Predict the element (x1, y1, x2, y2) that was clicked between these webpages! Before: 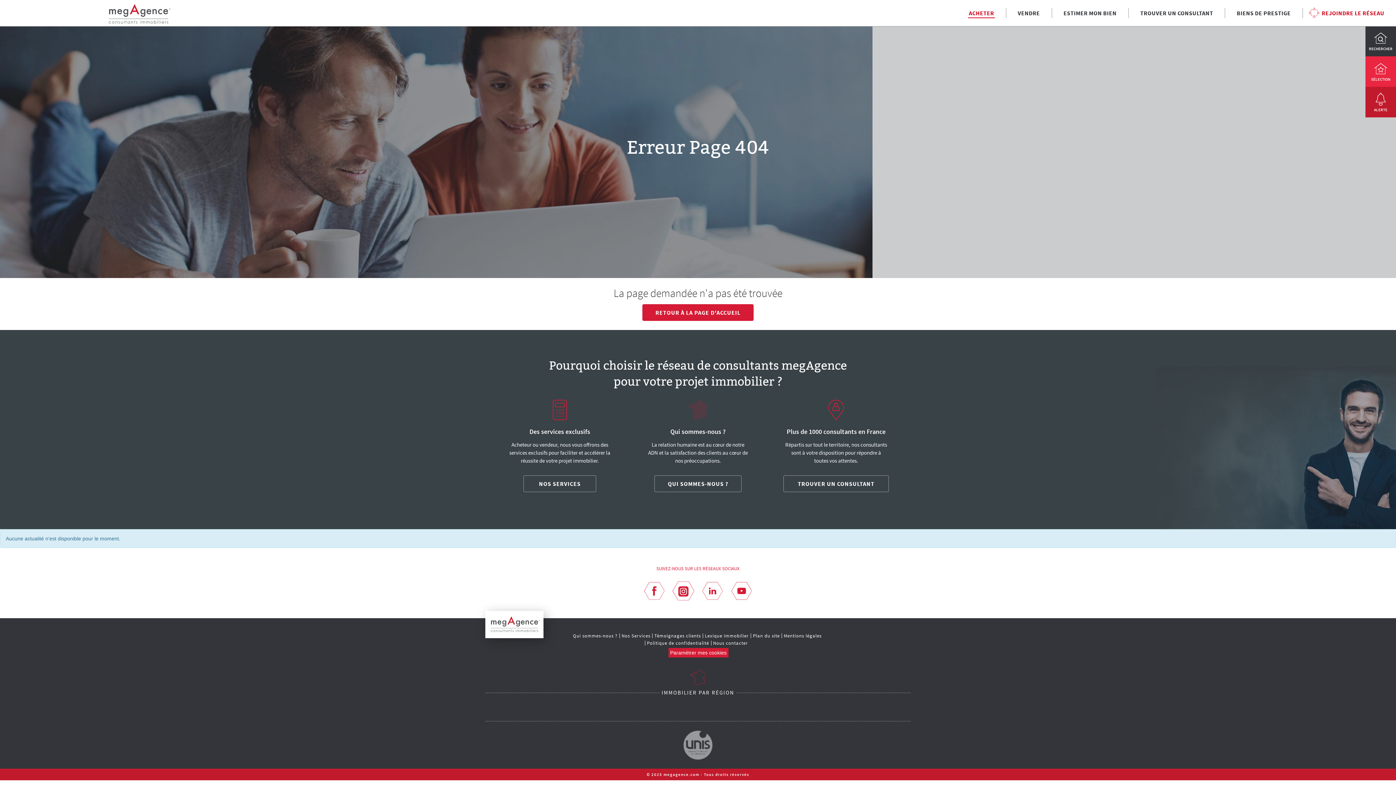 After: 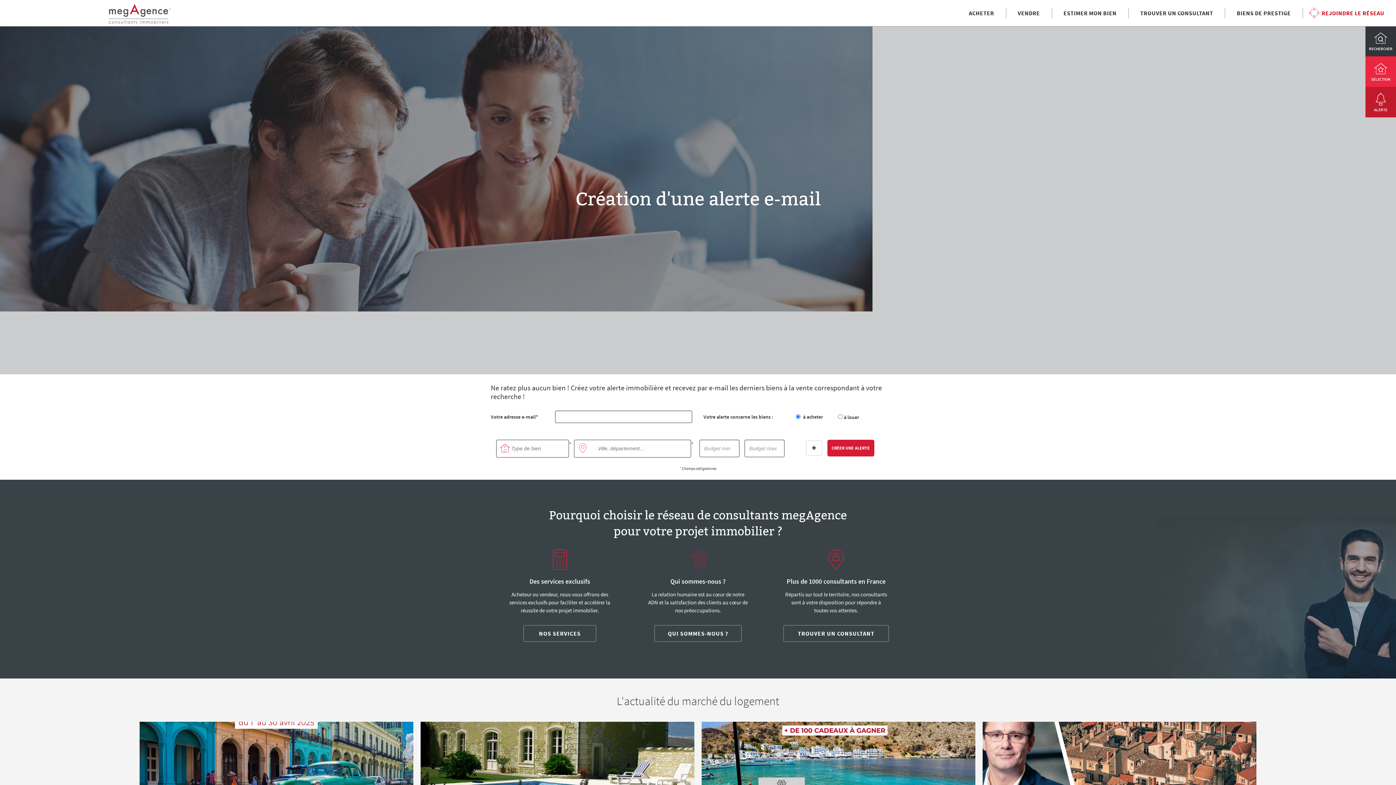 Action: label: ALERTE bbox: (1365, 86, 1396, 117)